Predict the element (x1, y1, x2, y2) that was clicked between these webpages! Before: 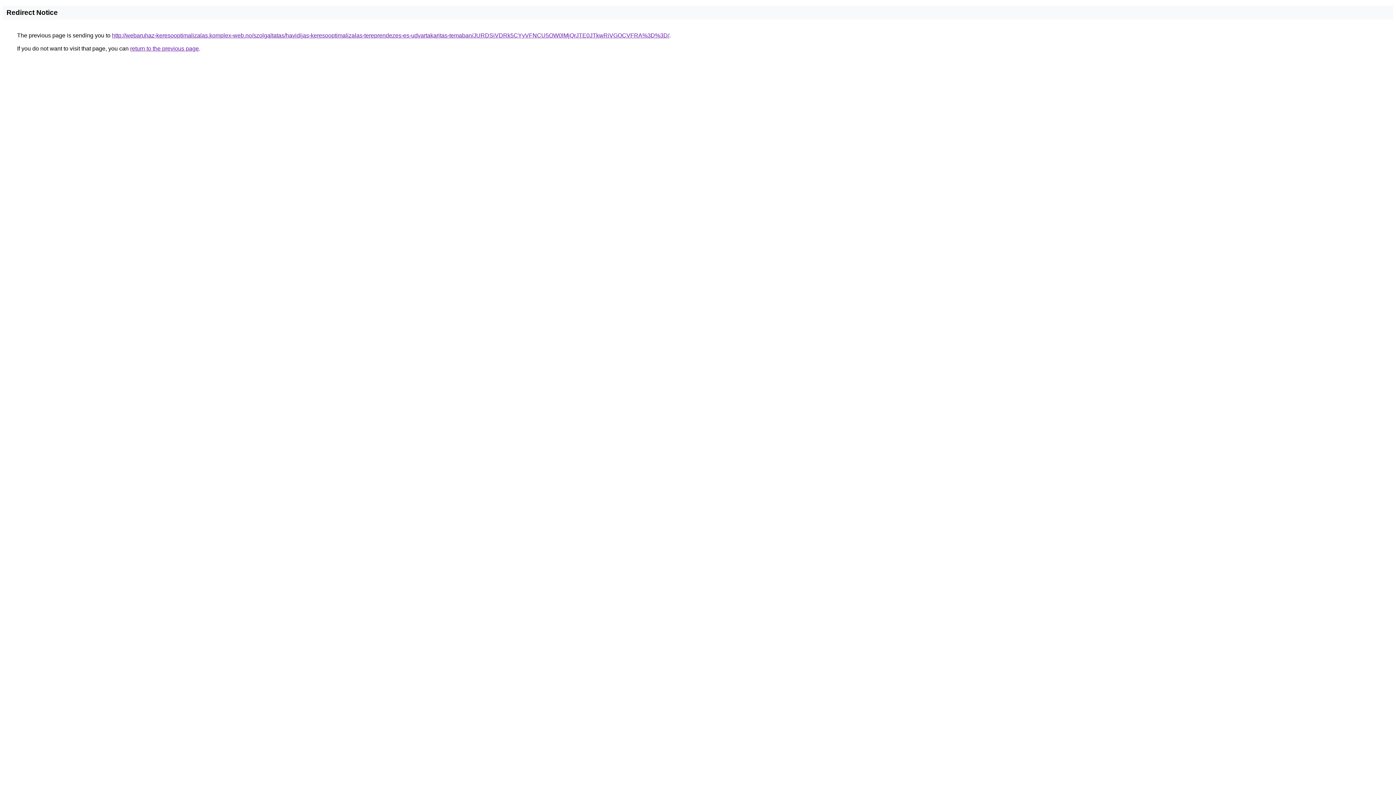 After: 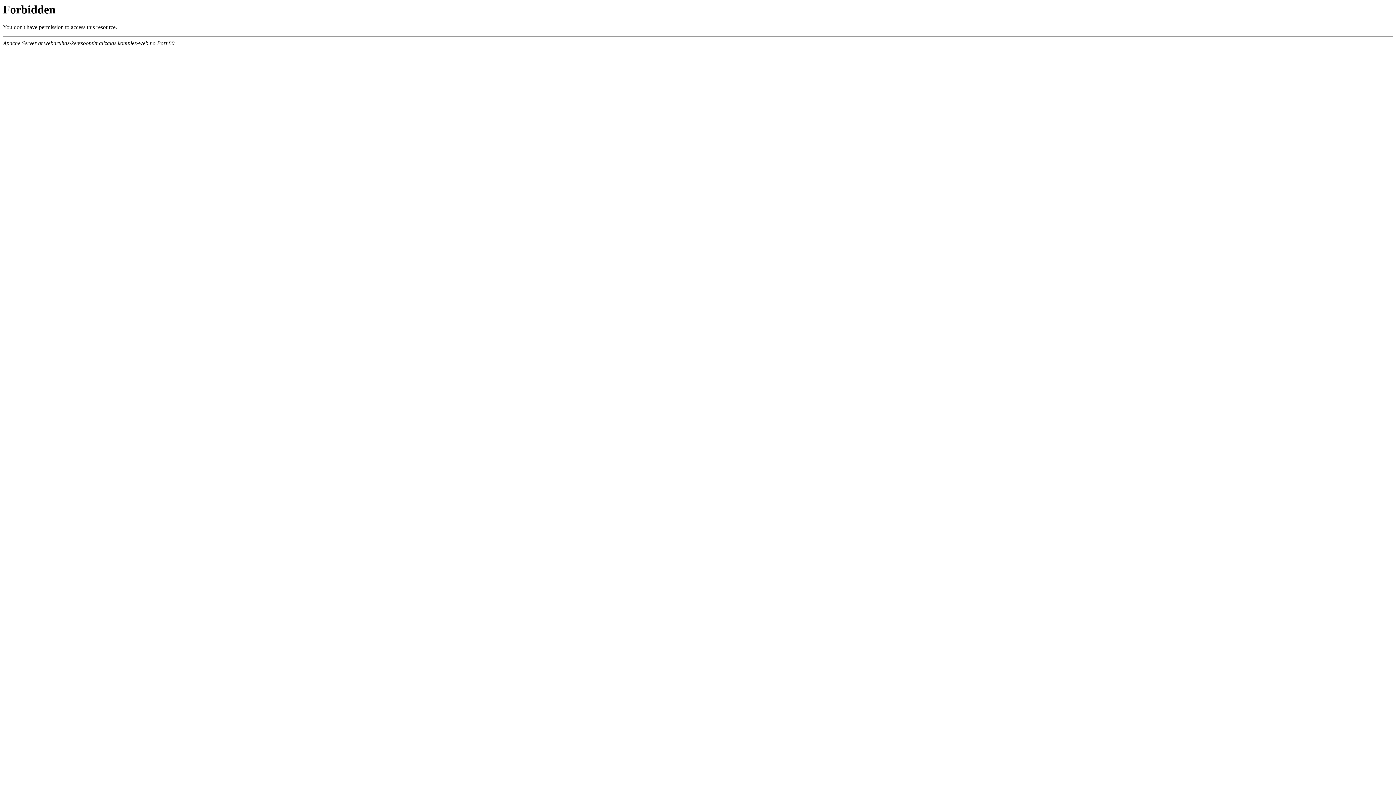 Action: bbox: (112, 32, 669, 38) label: http://webaruhaz-keresooptimalizalas.komplex-web.no/szolgaltatas/havidijas-keresooptimalizalas-tereprendezes-es-udvartakaritas-temaban/JURDSiVDRk5CYyVFNCU5OW0lMjQrJTE0JTkwRiVGOCVFRA%3D%3D/